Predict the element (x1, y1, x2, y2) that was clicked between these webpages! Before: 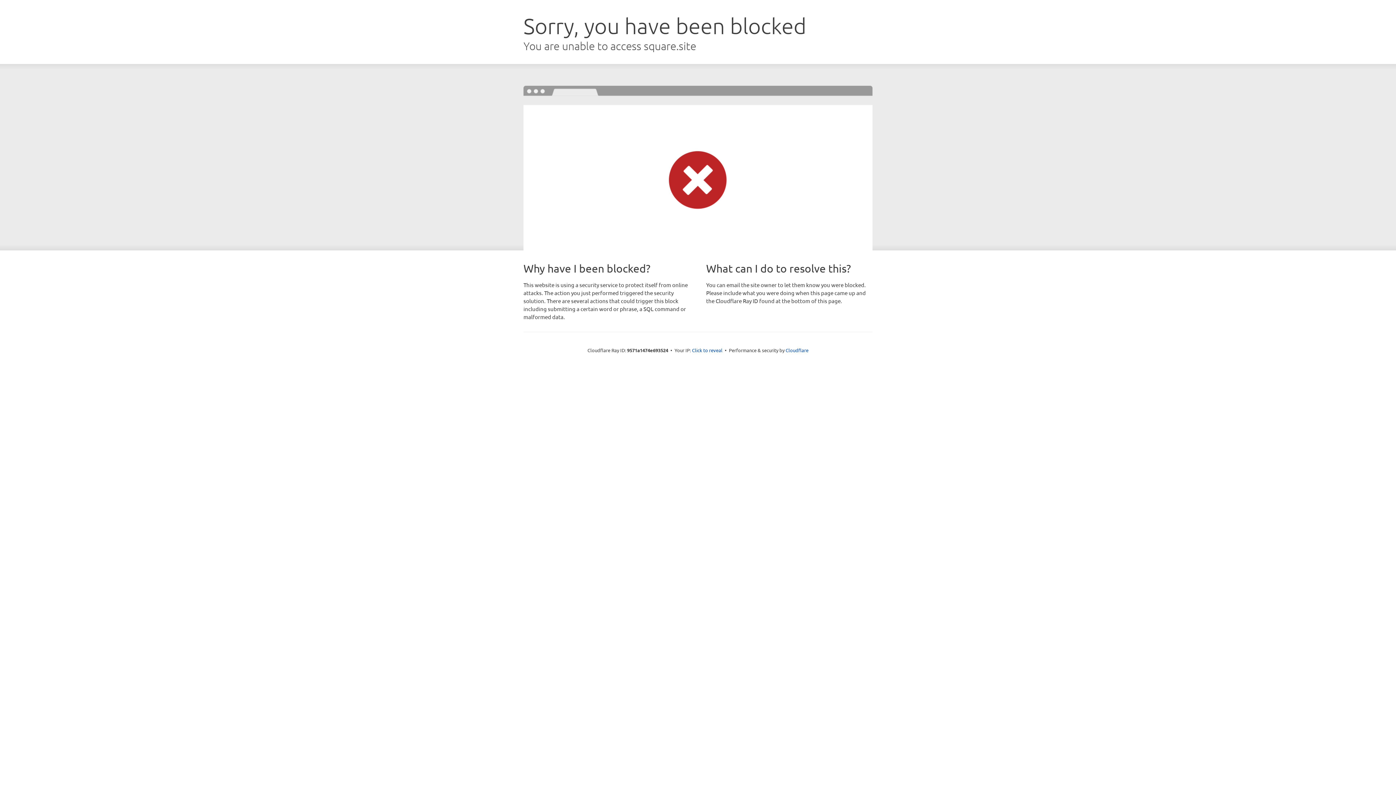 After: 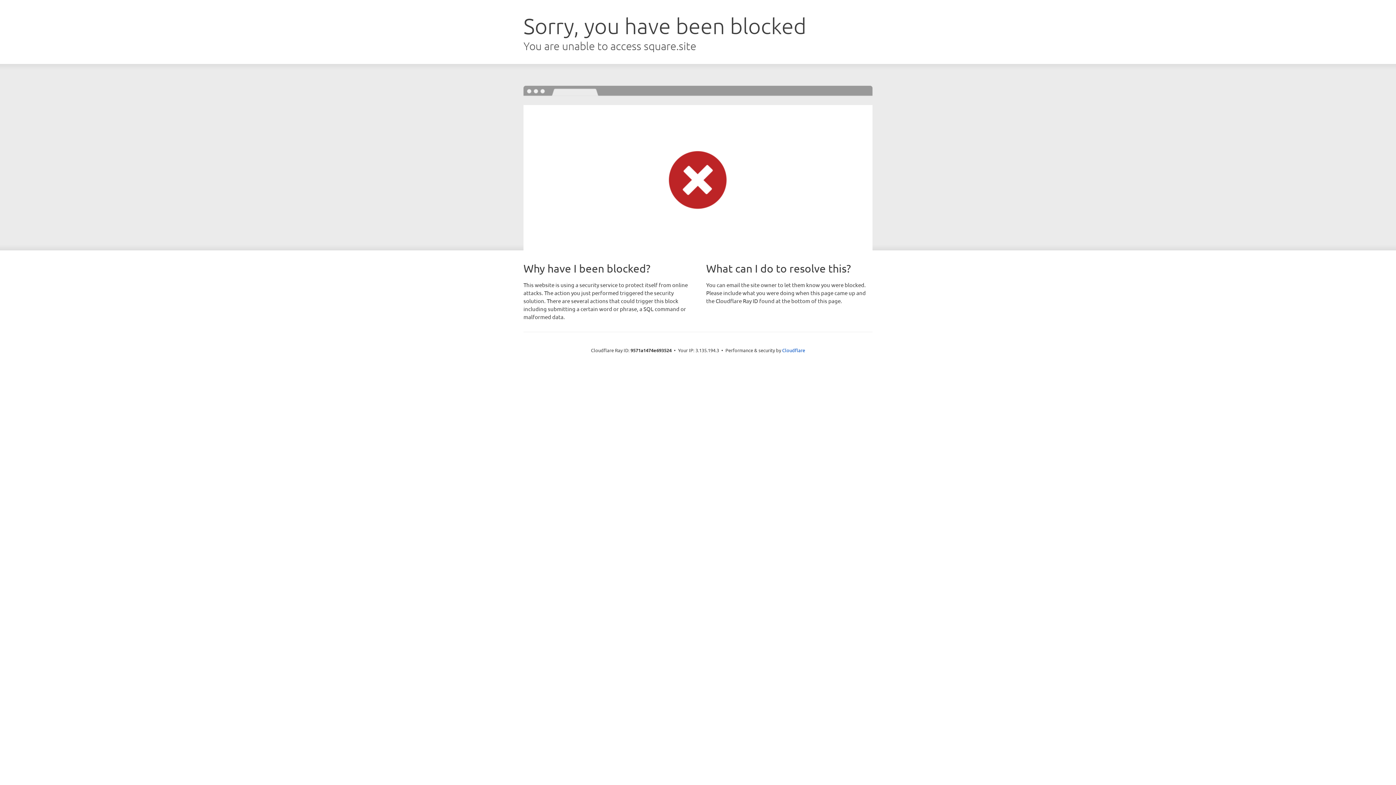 Action: bbox: (692, 346, 722, 353) label: Click to reveal